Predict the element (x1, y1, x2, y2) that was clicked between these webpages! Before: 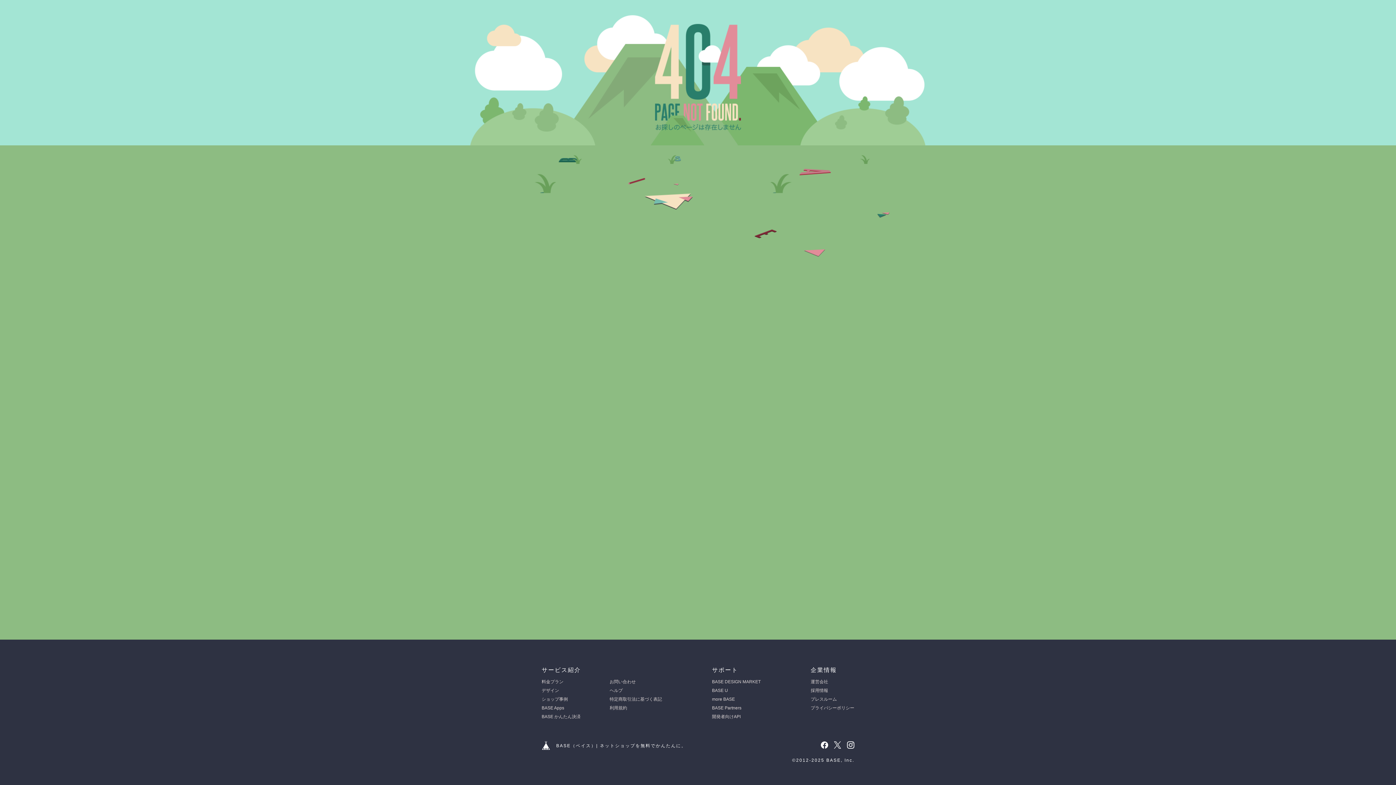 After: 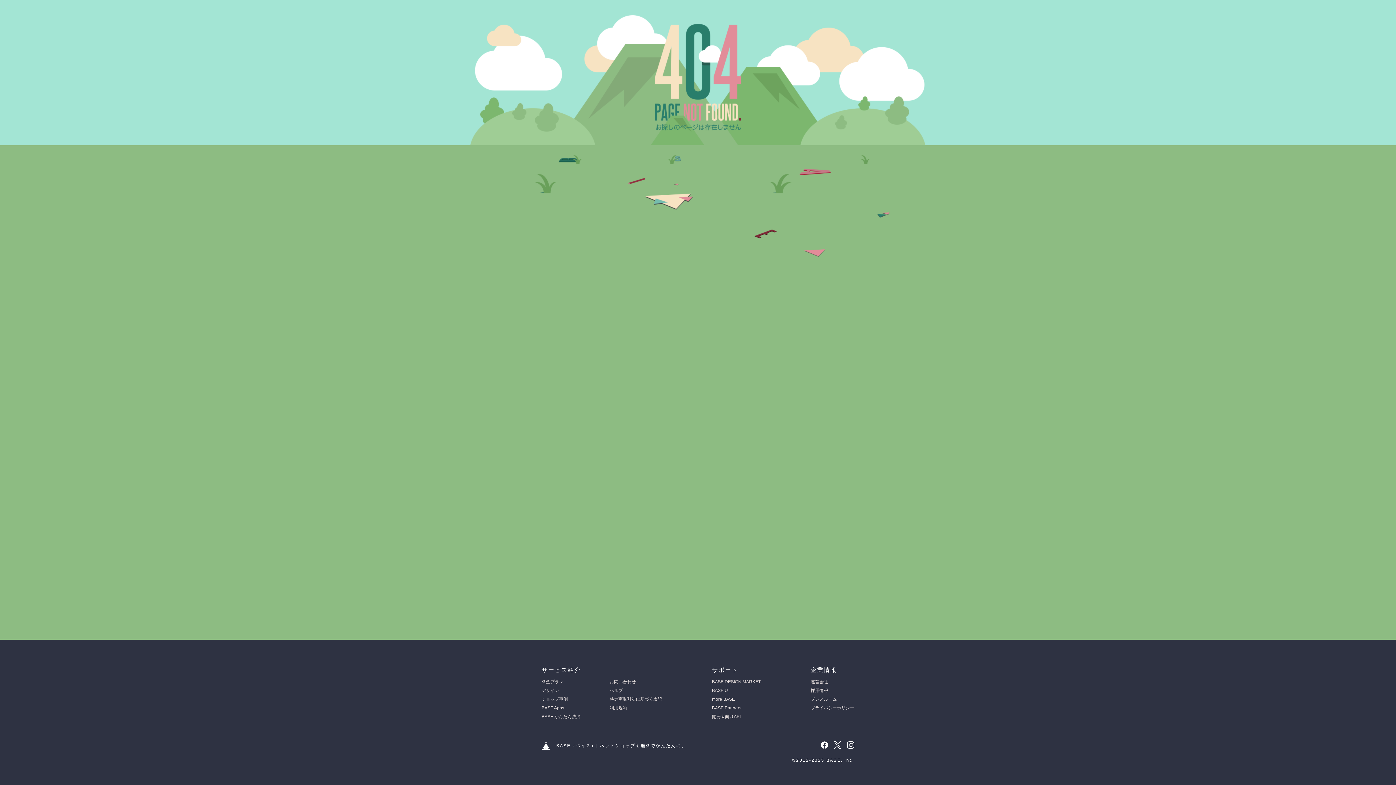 Action: bbox: (609, 697, 662, 702) label: 特定商取引法に基づく表記